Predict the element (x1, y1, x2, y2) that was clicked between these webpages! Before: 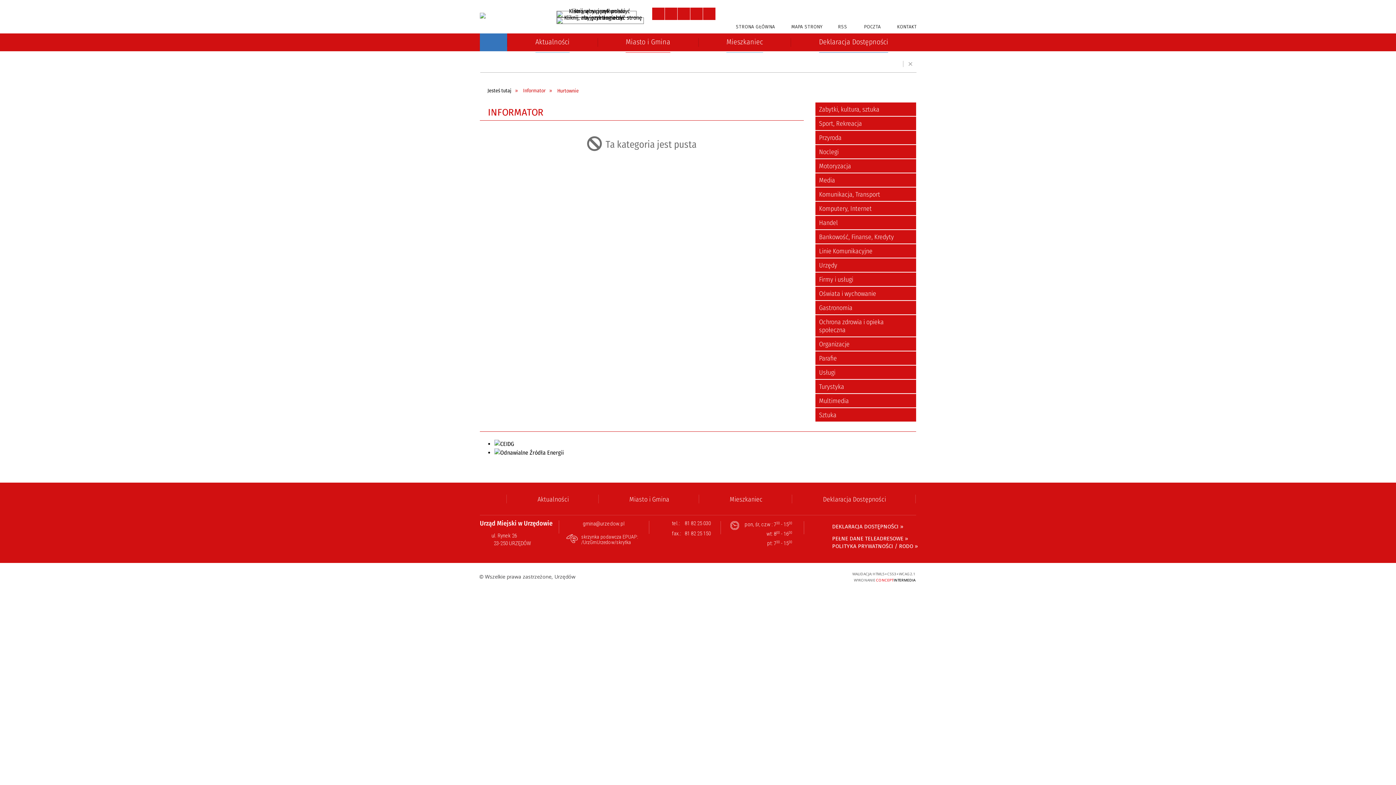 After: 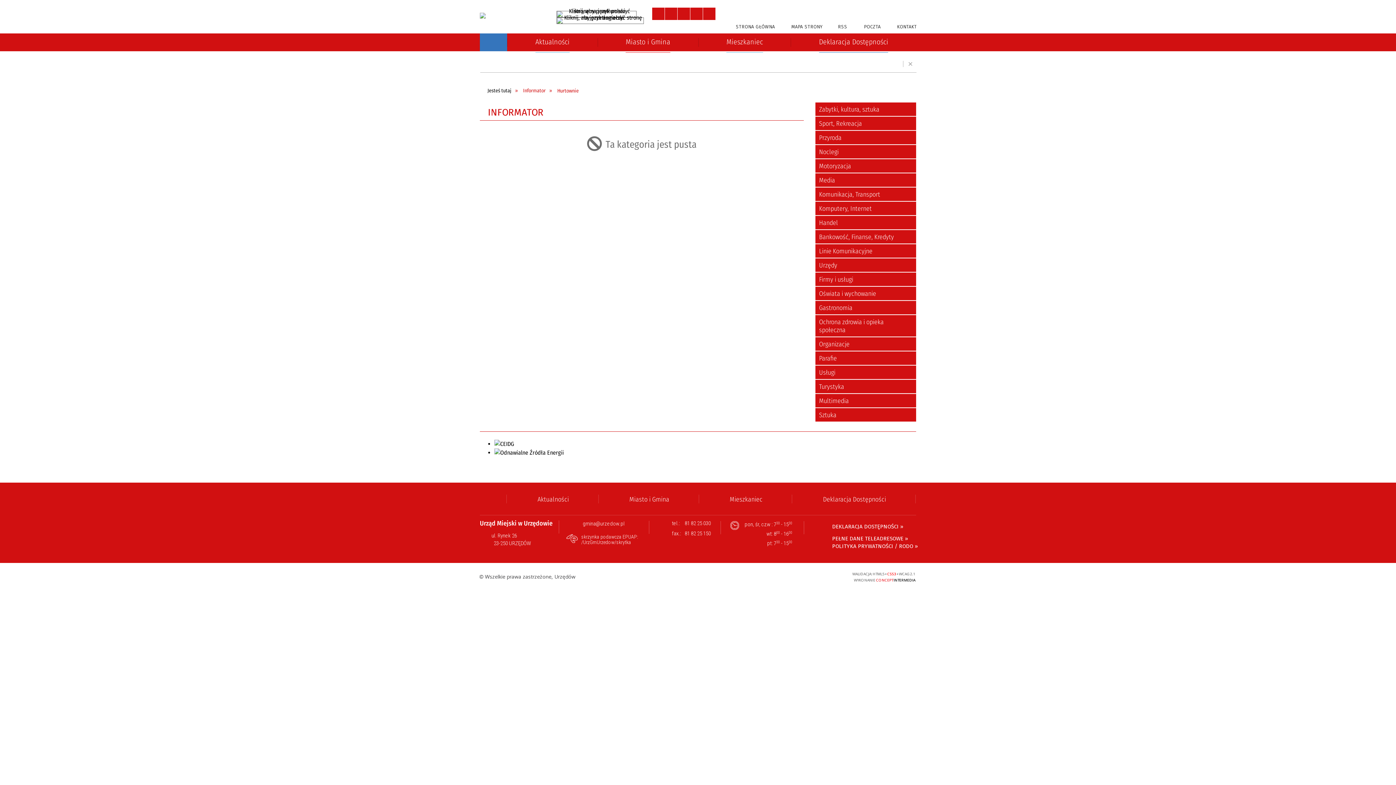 Action: bbox: (887, 571, 896, 576) label: CSS3